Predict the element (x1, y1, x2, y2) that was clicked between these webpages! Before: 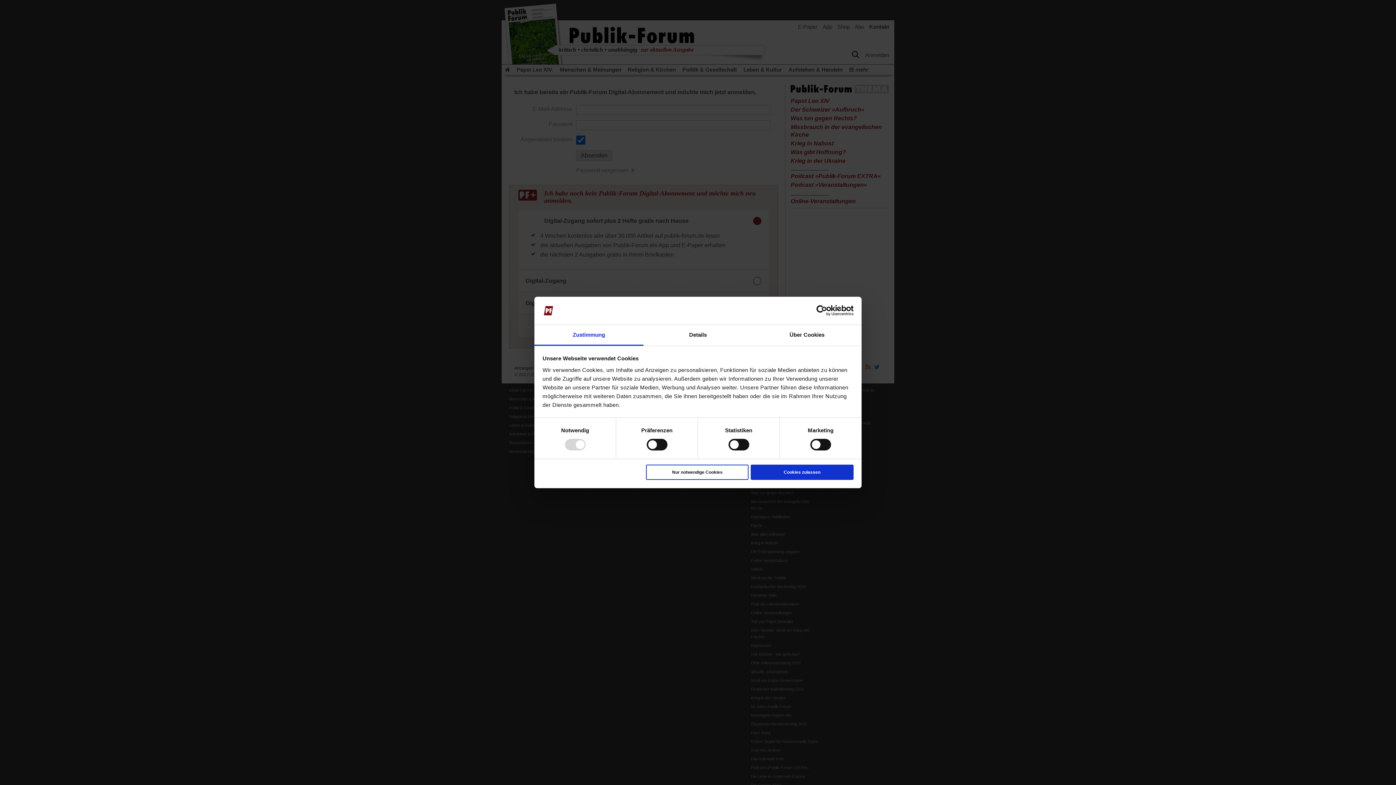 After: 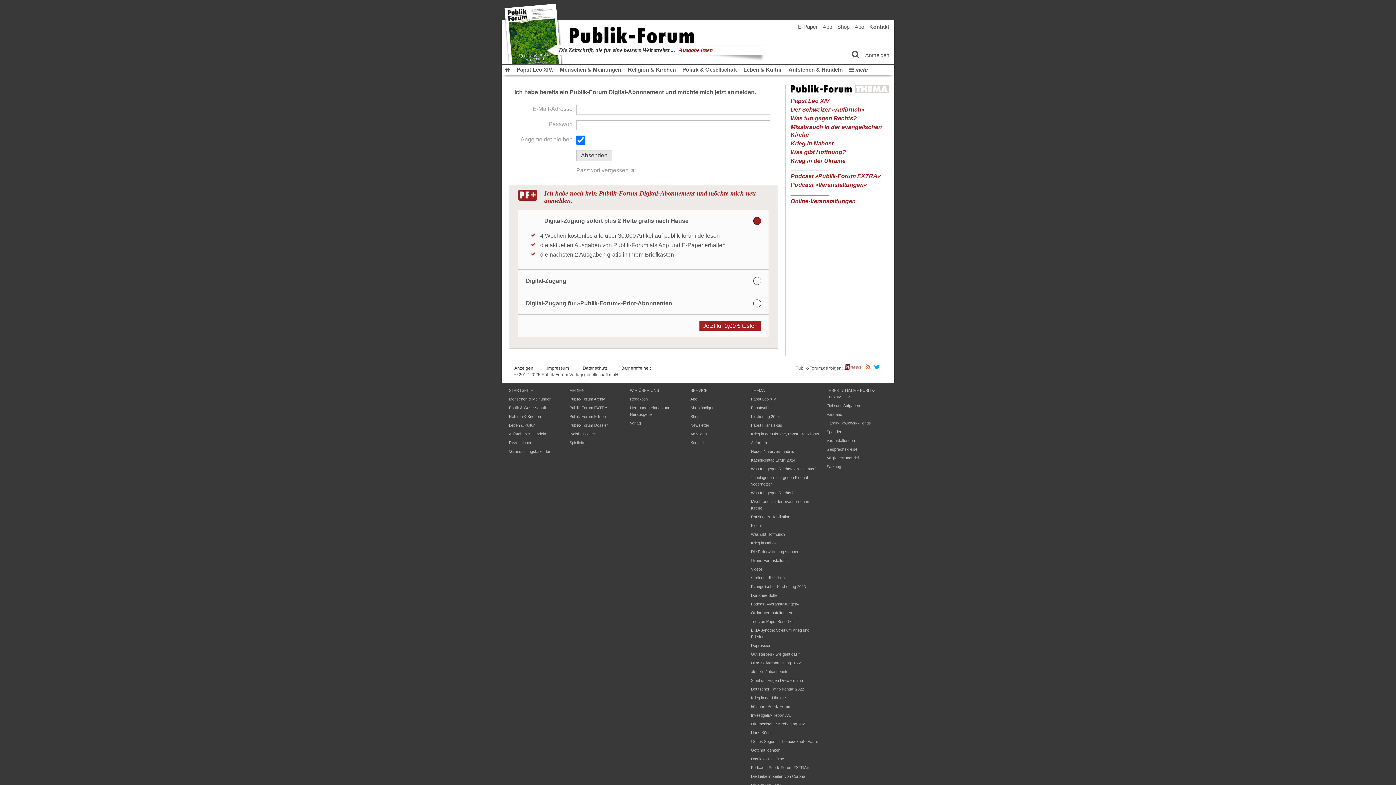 Action: label: Nur notwendige Cookies bbox: (646, 464, 748, 480)